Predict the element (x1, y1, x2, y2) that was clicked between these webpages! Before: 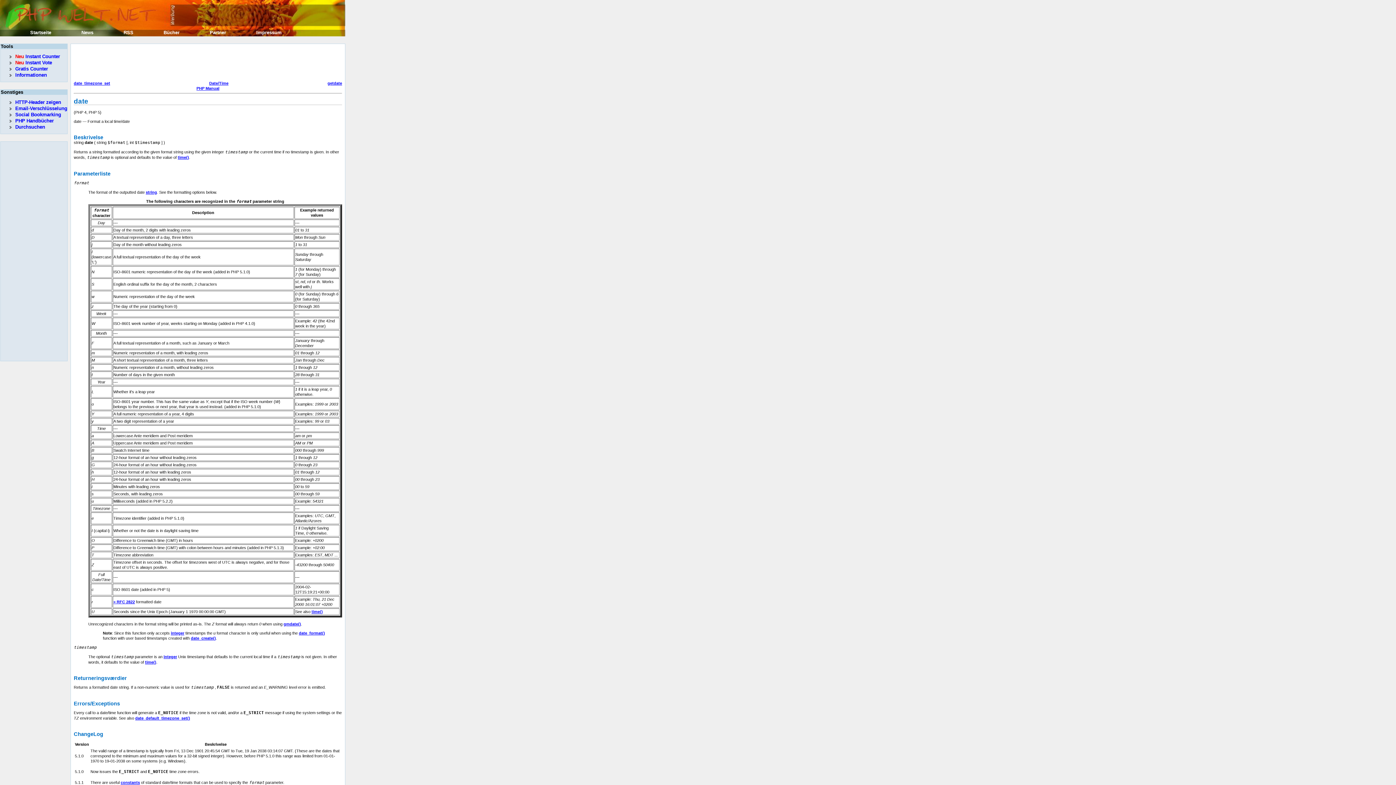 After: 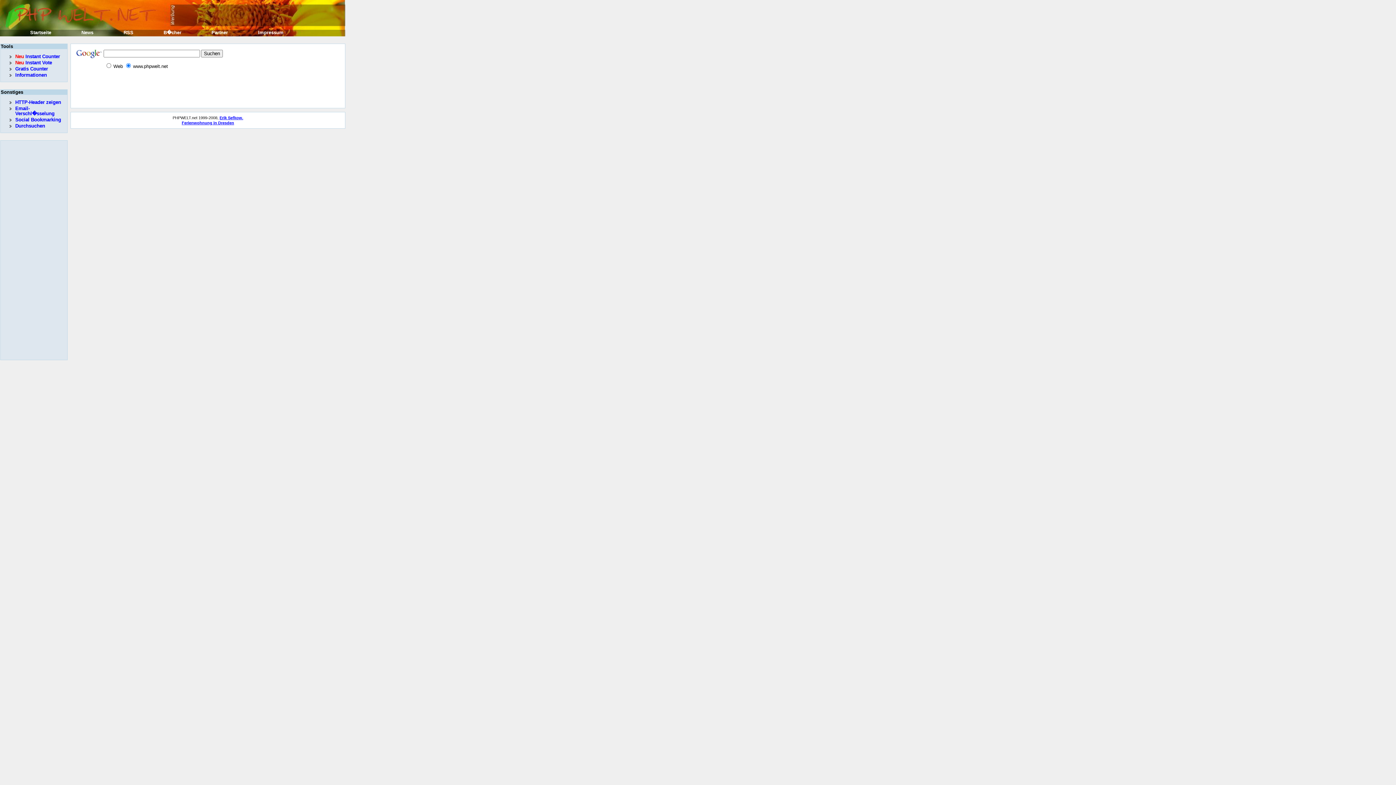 Action: bbox: (15, 124, 45, 129) label: Durchsuchen